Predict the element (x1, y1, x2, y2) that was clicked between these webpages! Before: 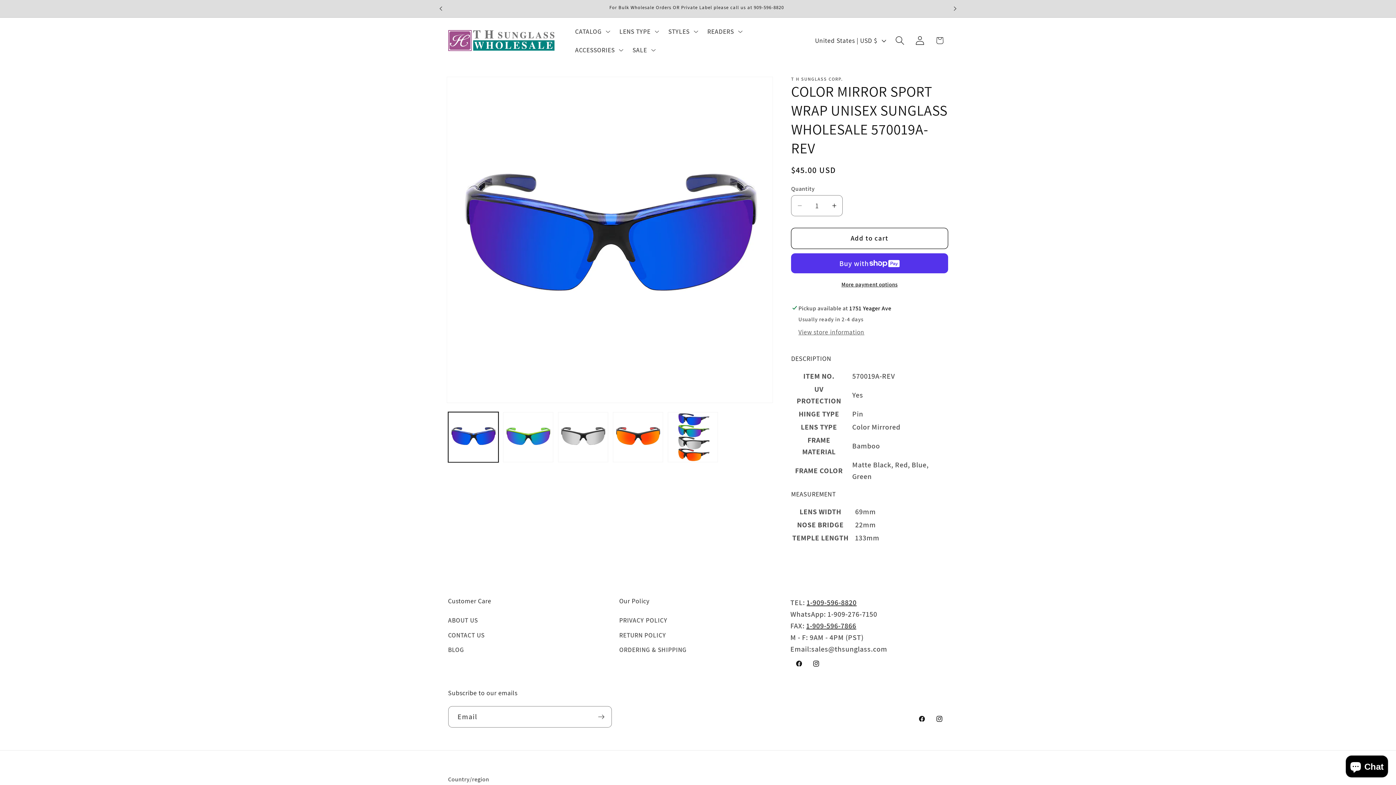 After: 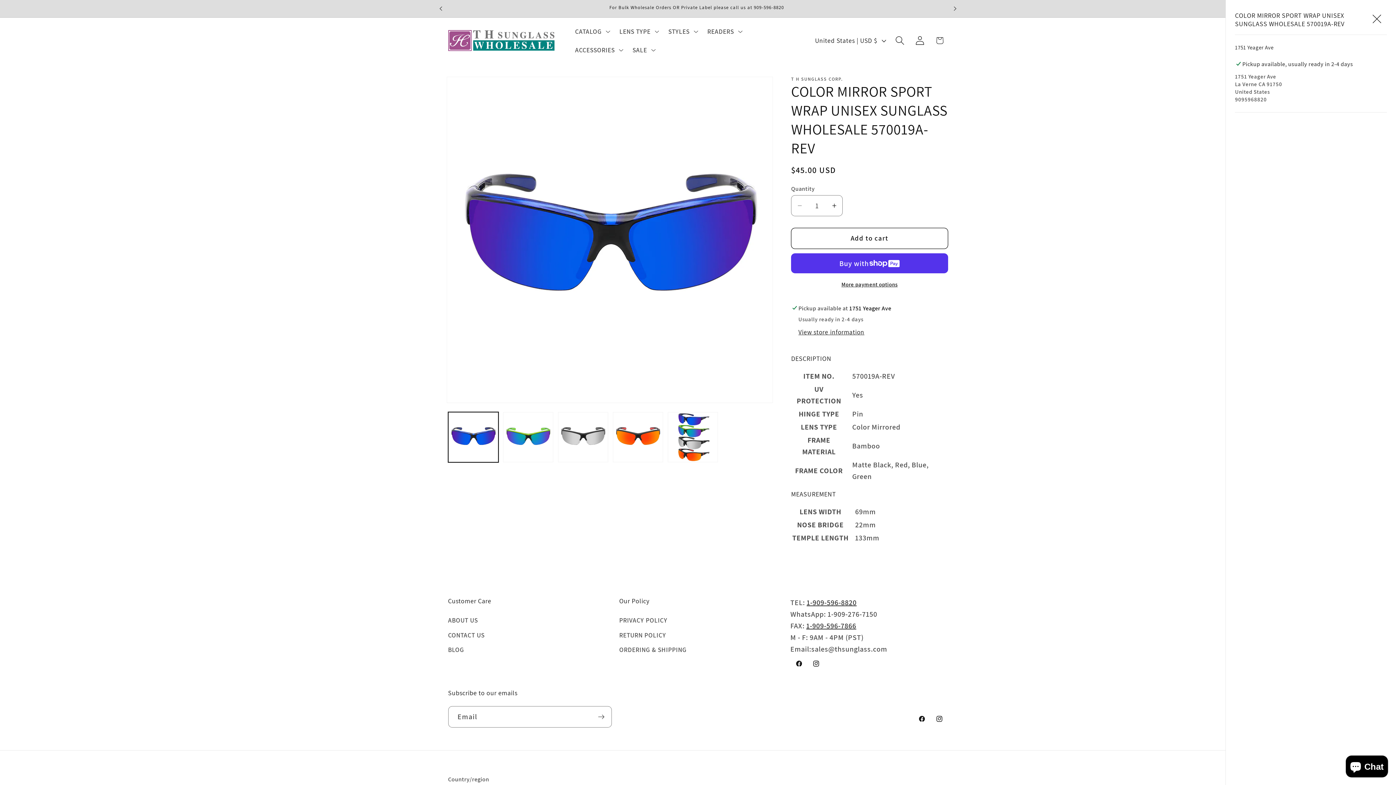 Action: bbox: (798, 328, 864, 337) label: View store information